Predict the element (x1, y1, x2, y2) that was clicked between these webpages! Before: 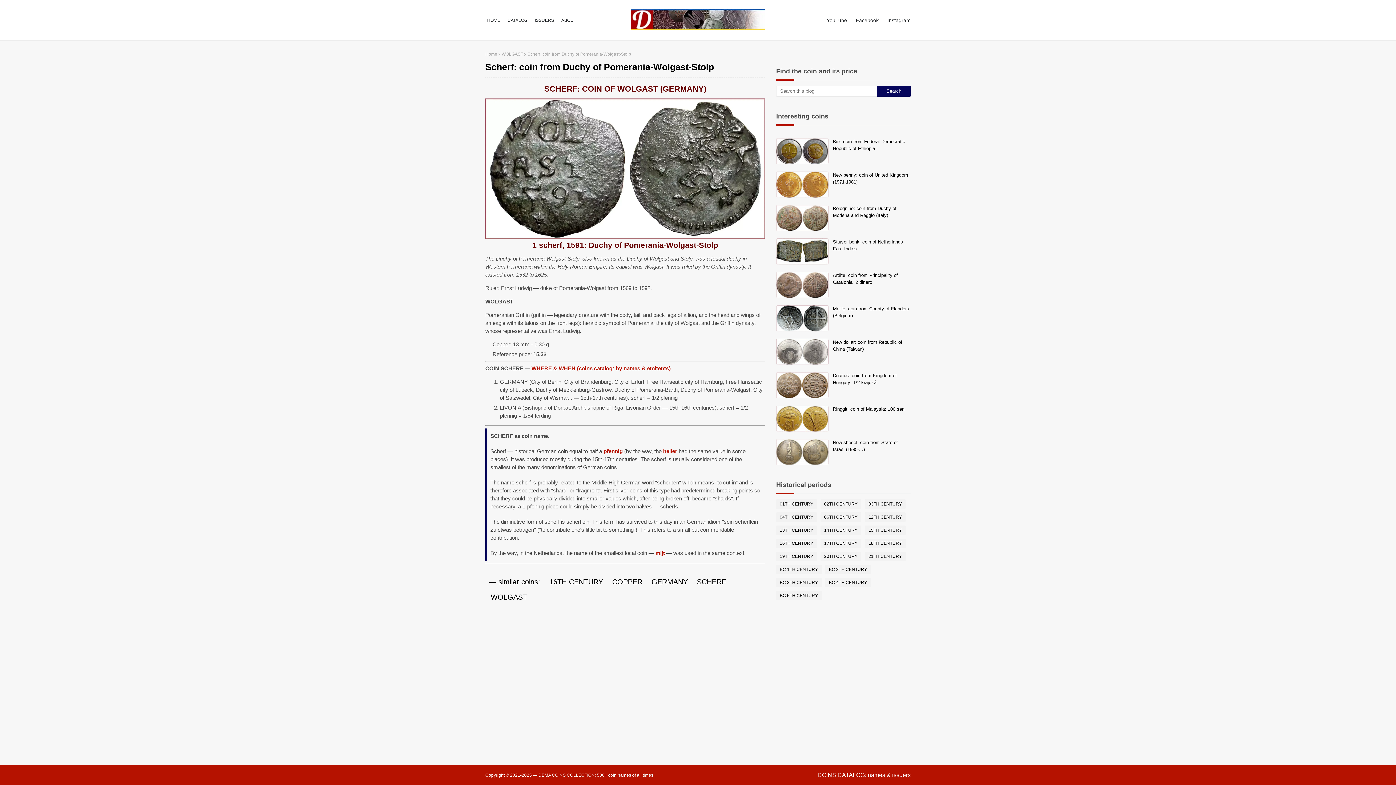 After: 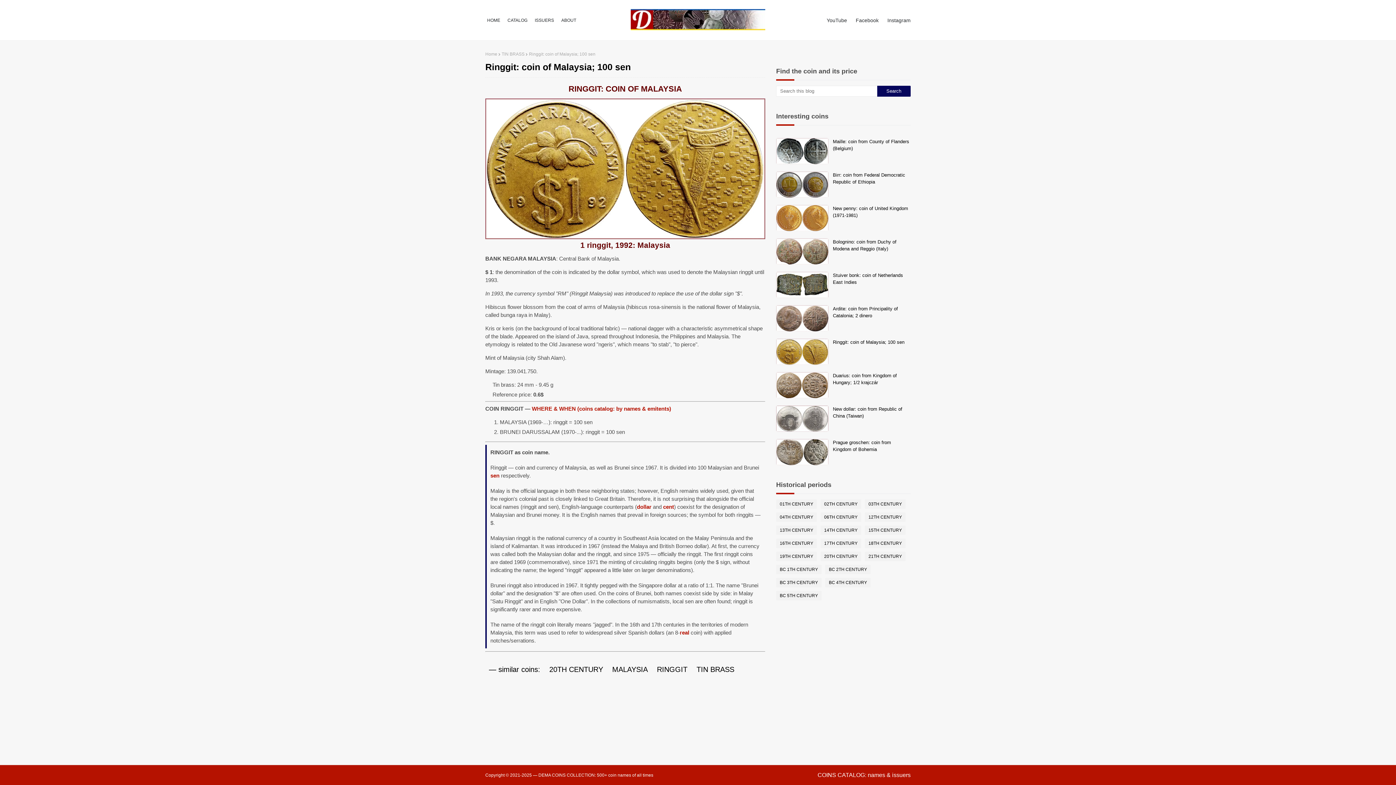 Action: bbox: (776, 405, 828, 431)